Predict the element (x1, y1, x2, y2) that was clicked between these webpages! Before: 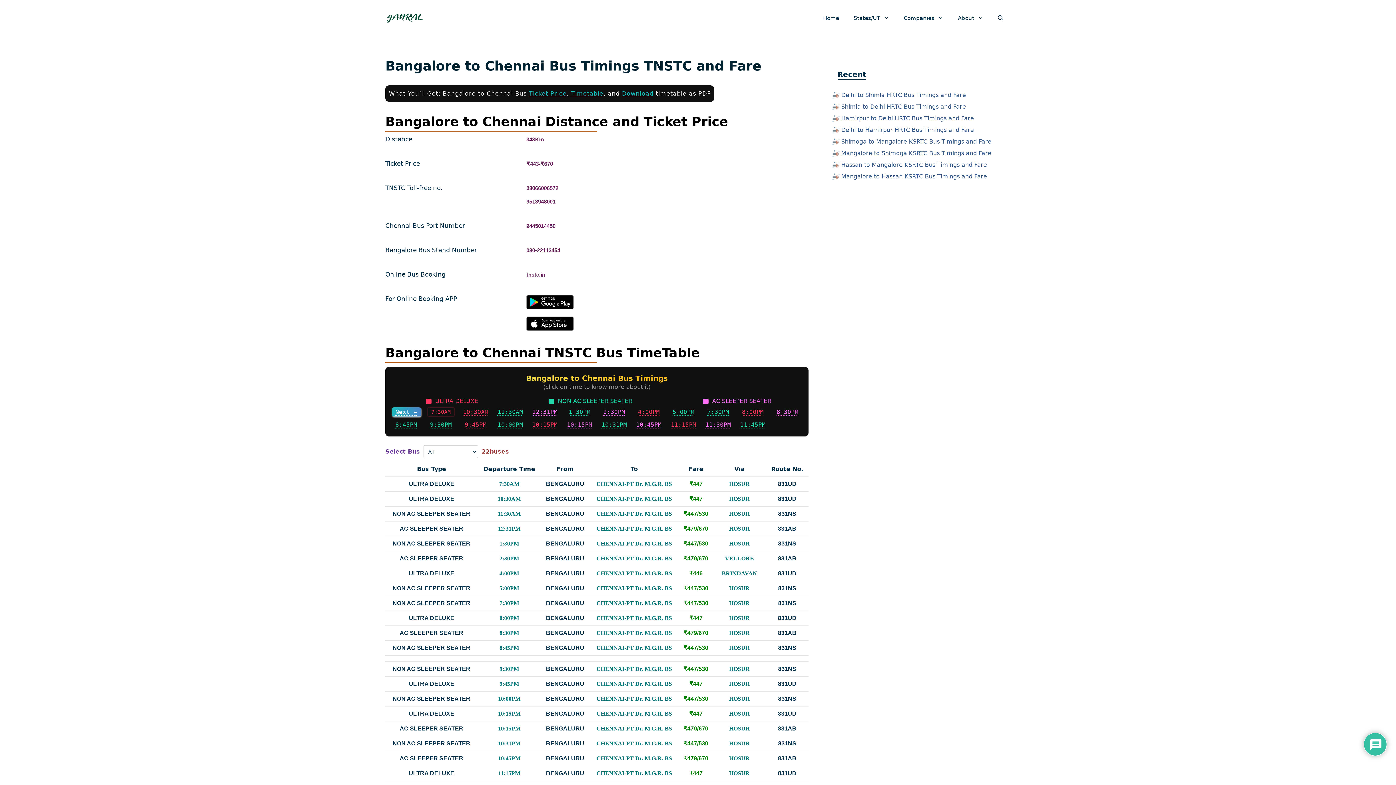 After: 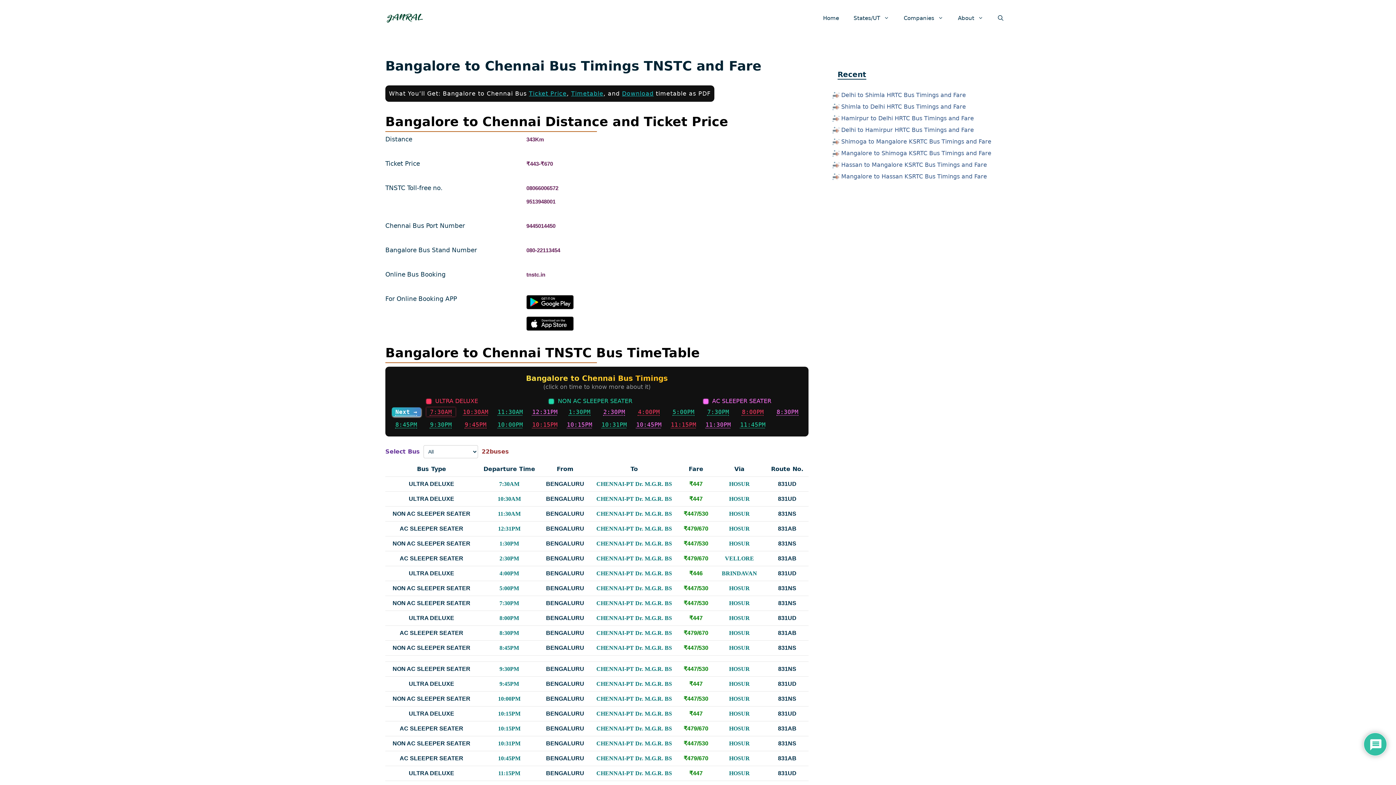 Action: bbox: (526, 316, 573, 330)